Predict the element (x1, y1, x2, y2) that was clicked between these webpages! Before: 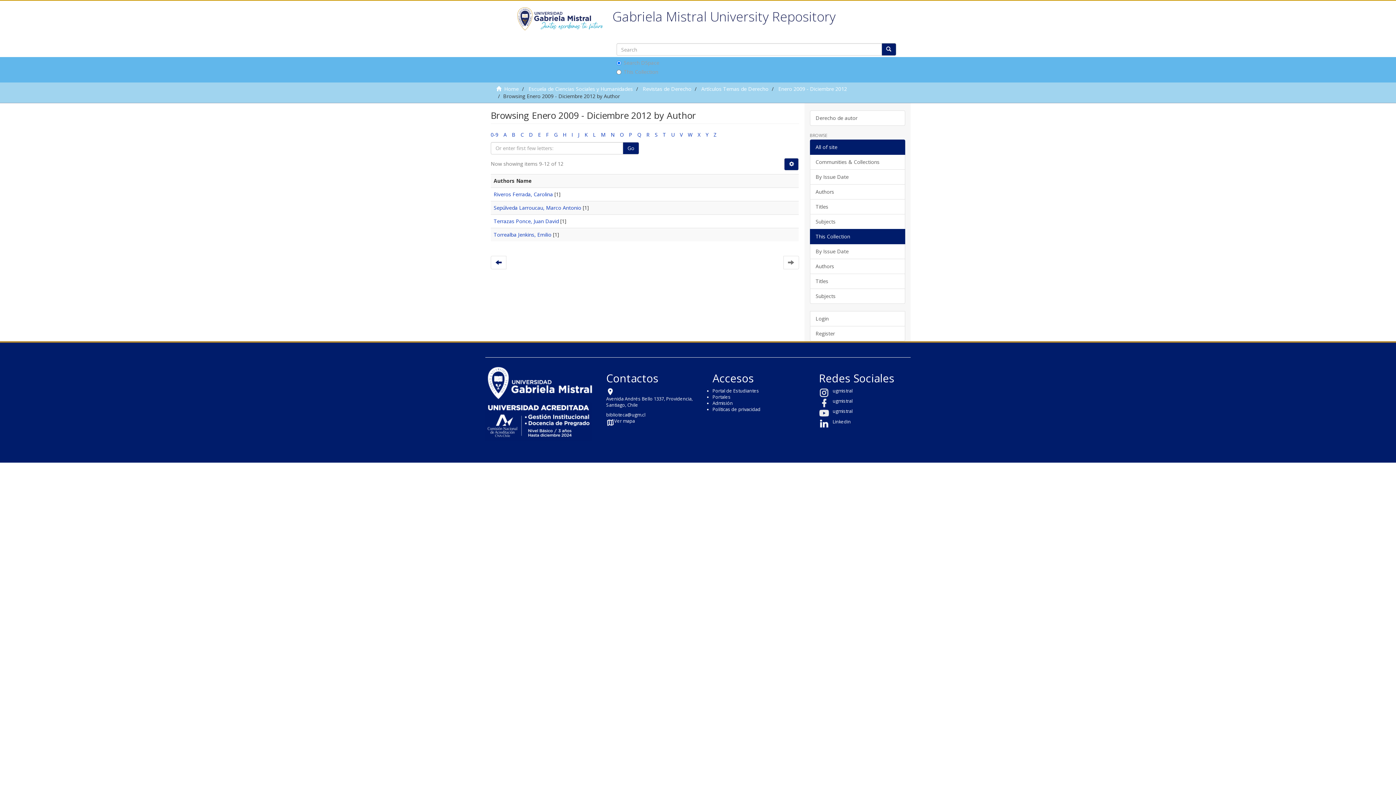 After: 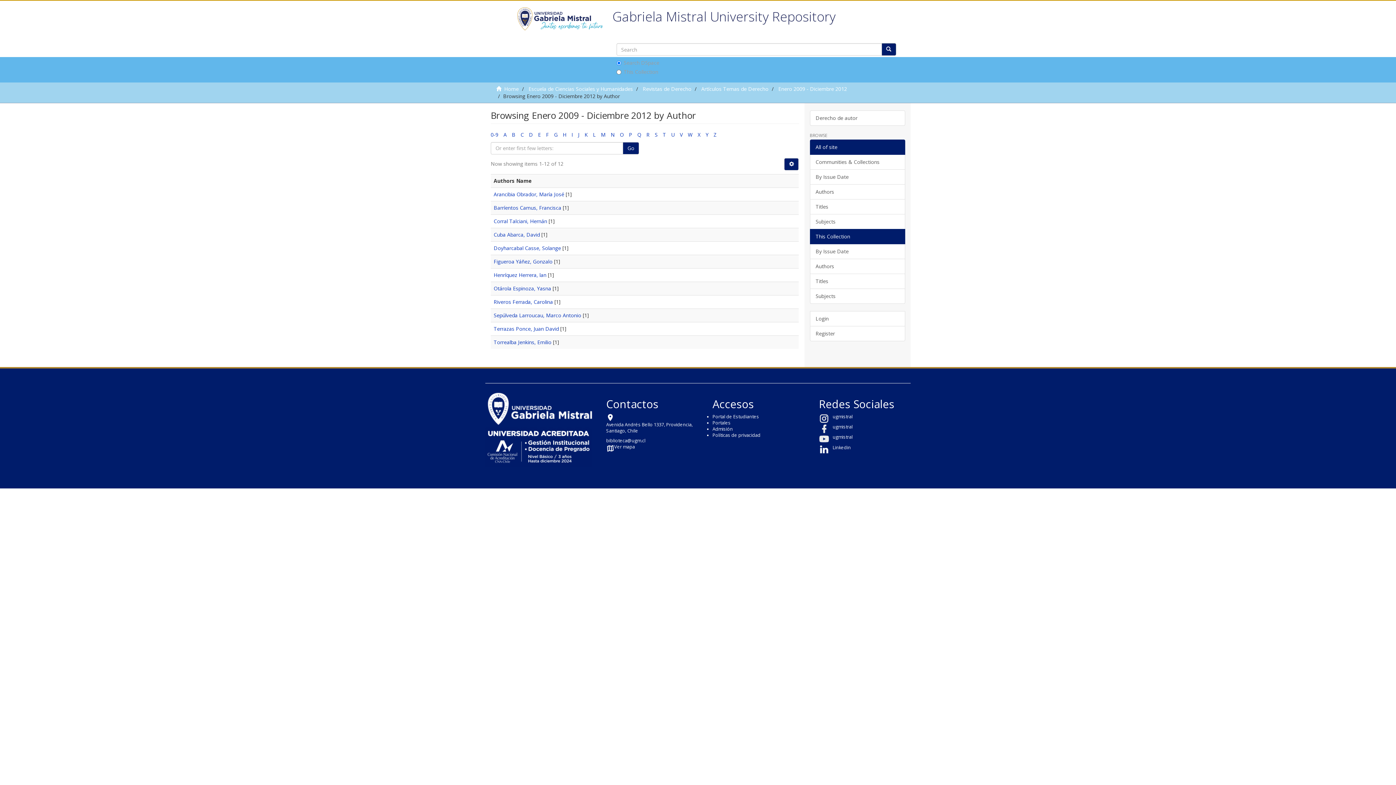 Action: label: Authors bbox: (810, 258, 905, 274)